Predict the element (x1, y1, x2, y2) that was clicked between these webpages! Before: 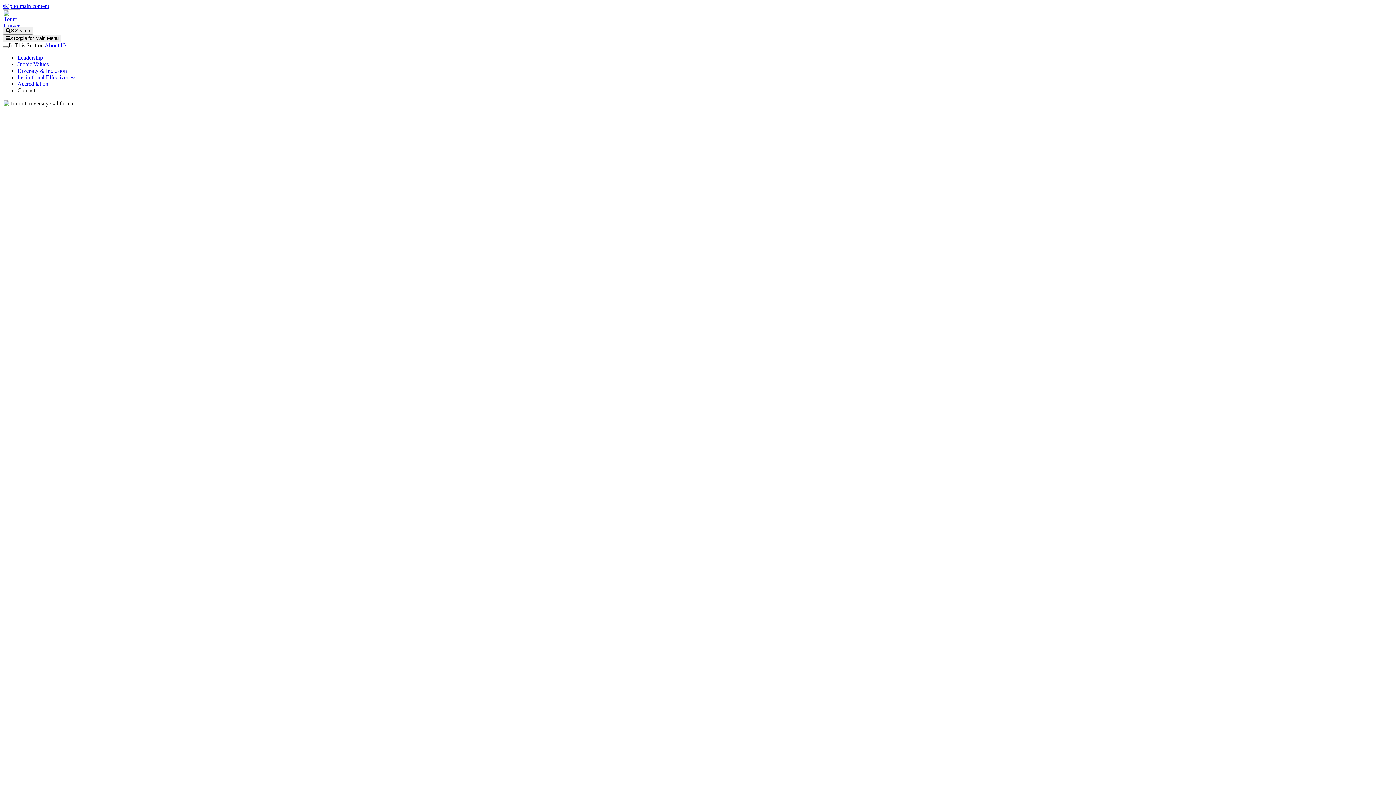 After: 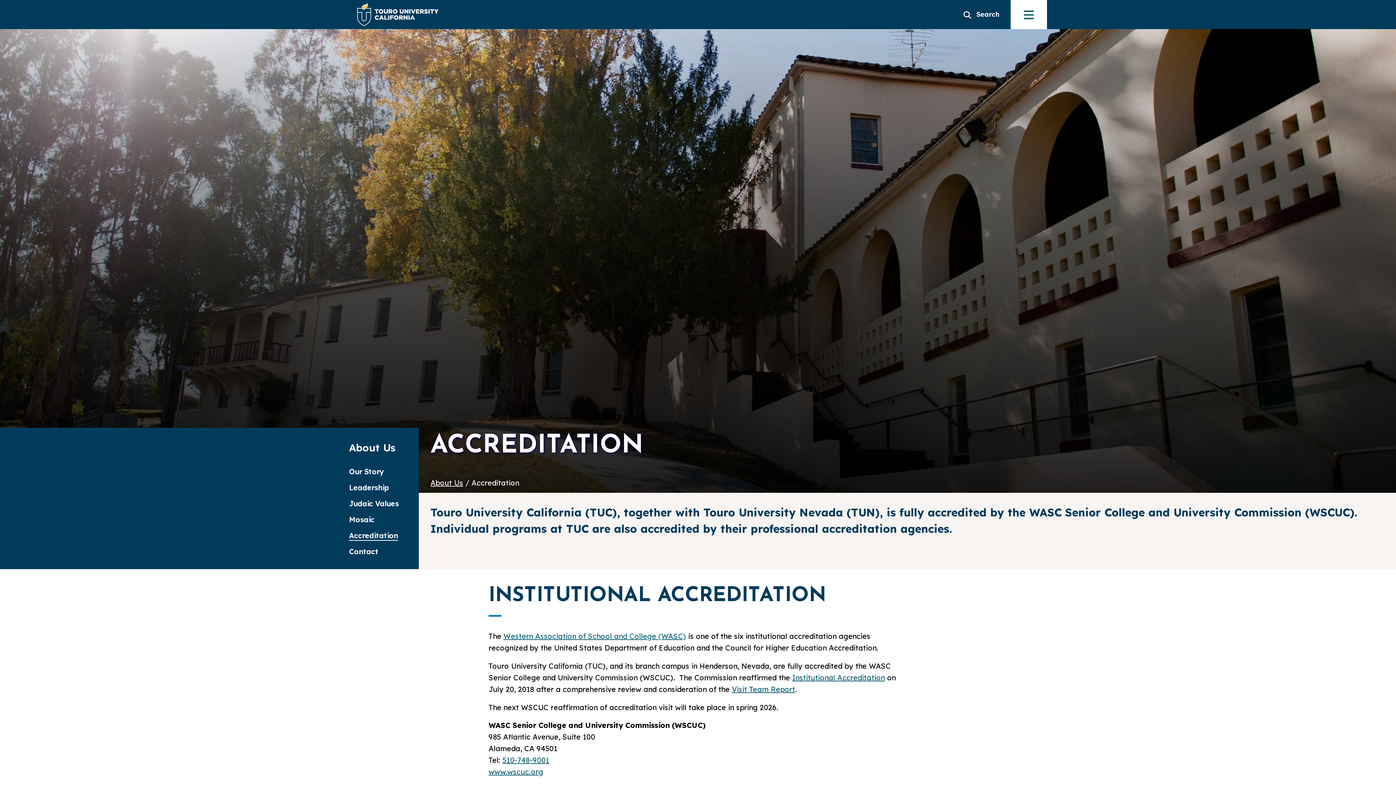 Action: label: Accreditation bbox: (17, 80, 48, 86)